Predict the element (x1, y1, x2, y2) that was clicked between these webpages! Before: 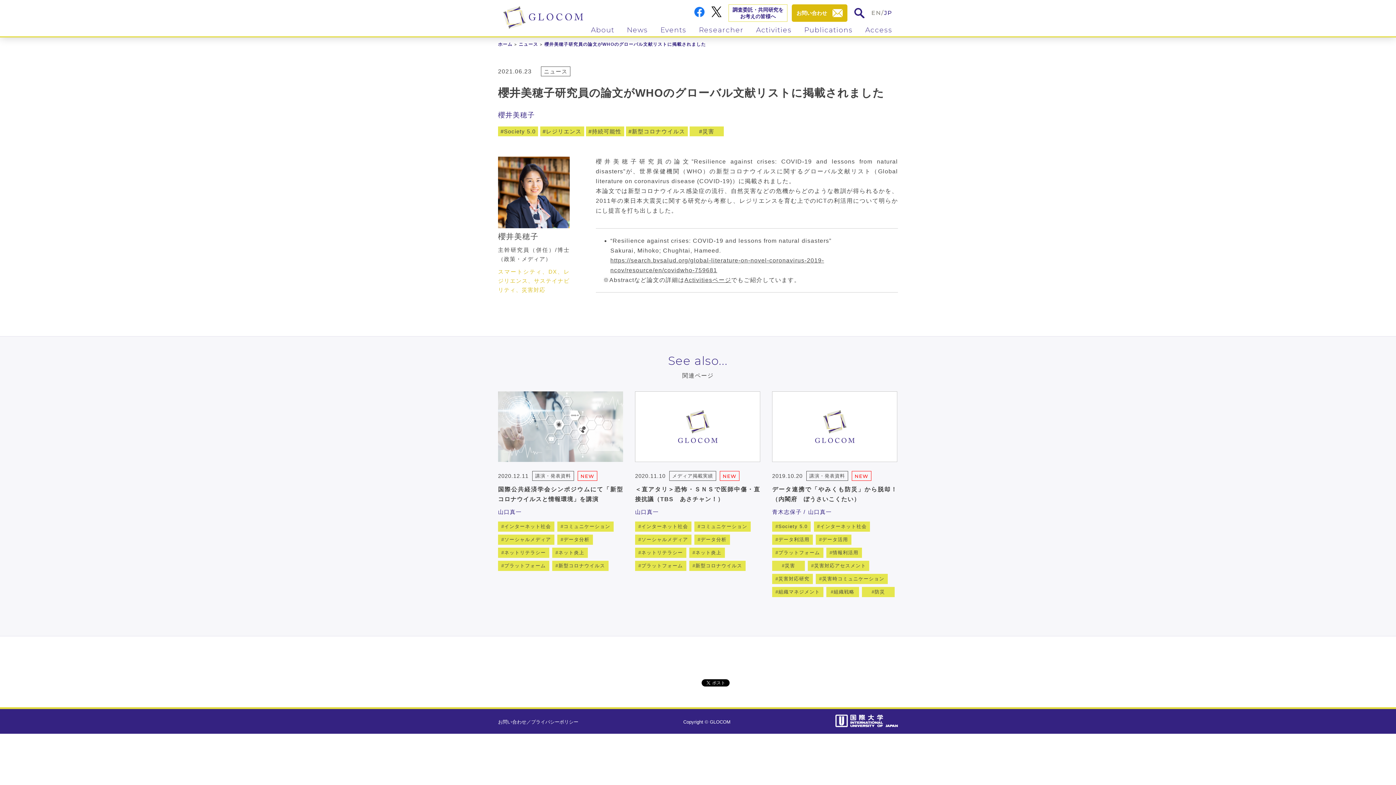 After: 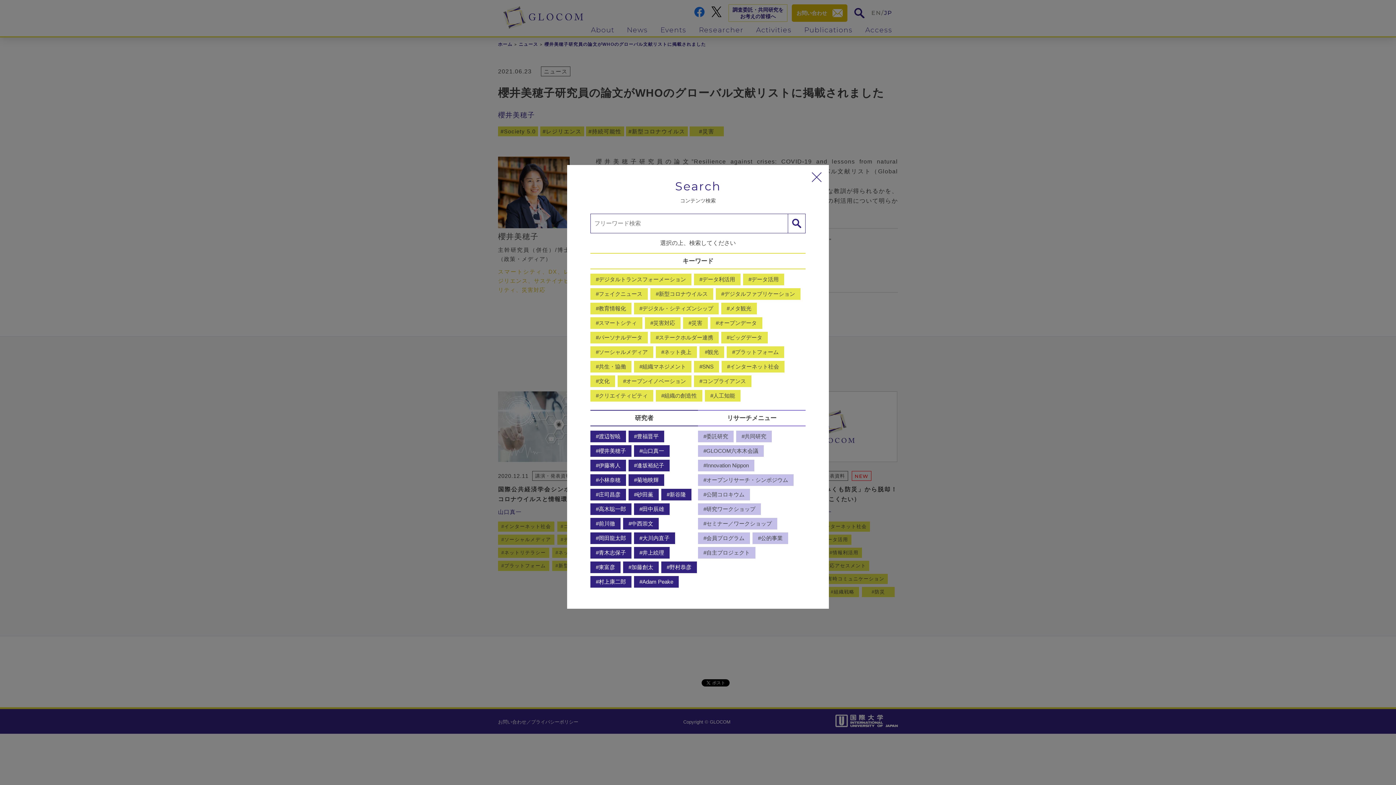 Action: bbox: (854, 7, 864, 18)